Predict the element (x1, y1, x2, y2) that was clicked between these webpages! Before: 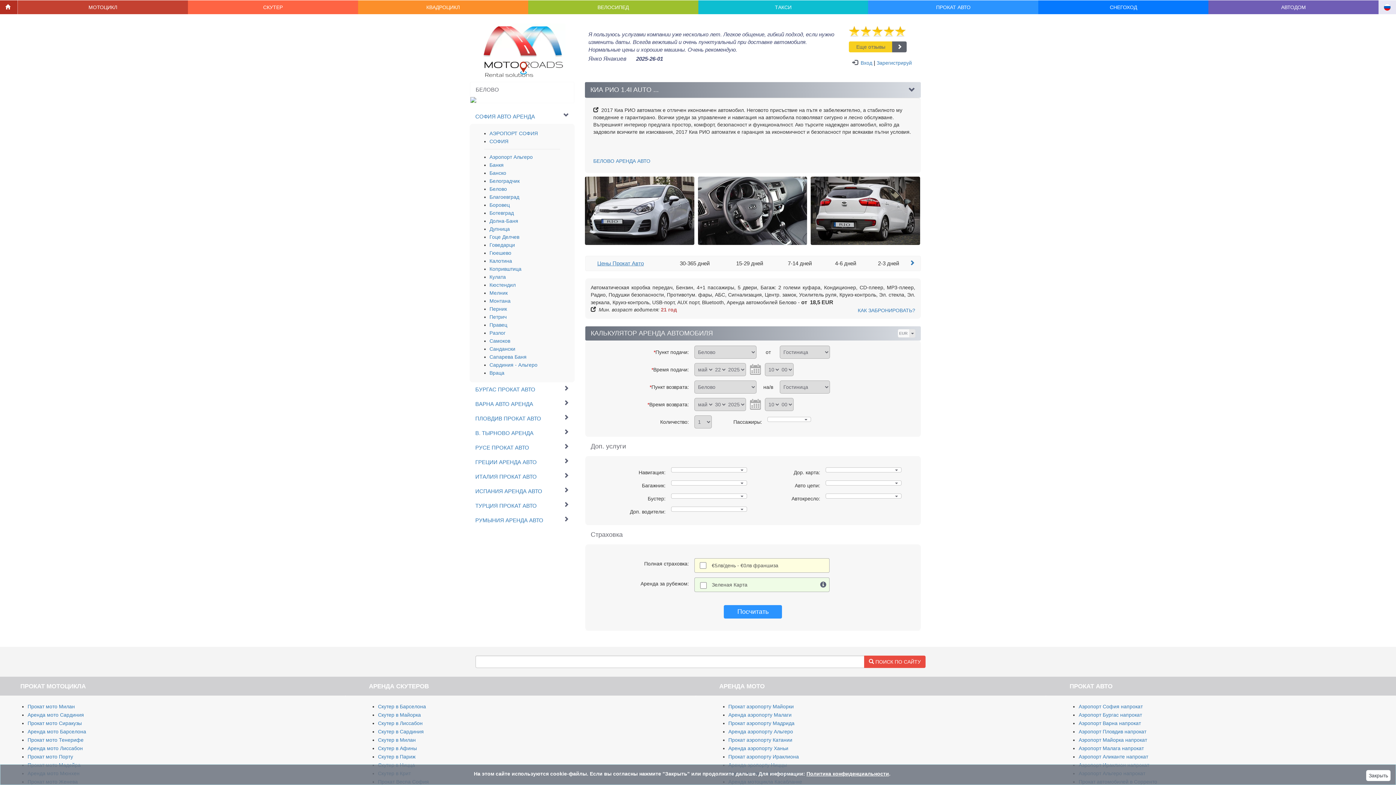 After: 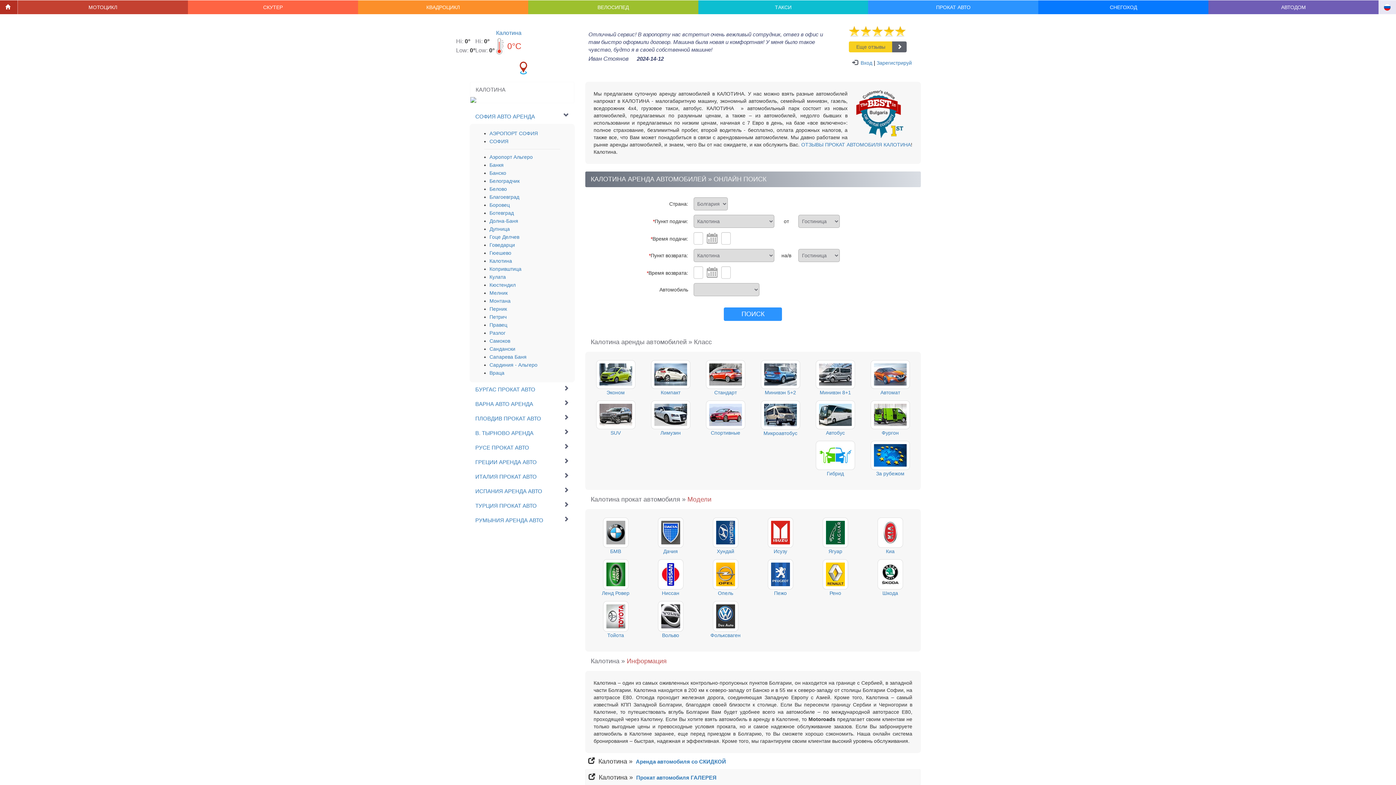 Action: bbox: (489, 258, 512, 264) label: Калотина